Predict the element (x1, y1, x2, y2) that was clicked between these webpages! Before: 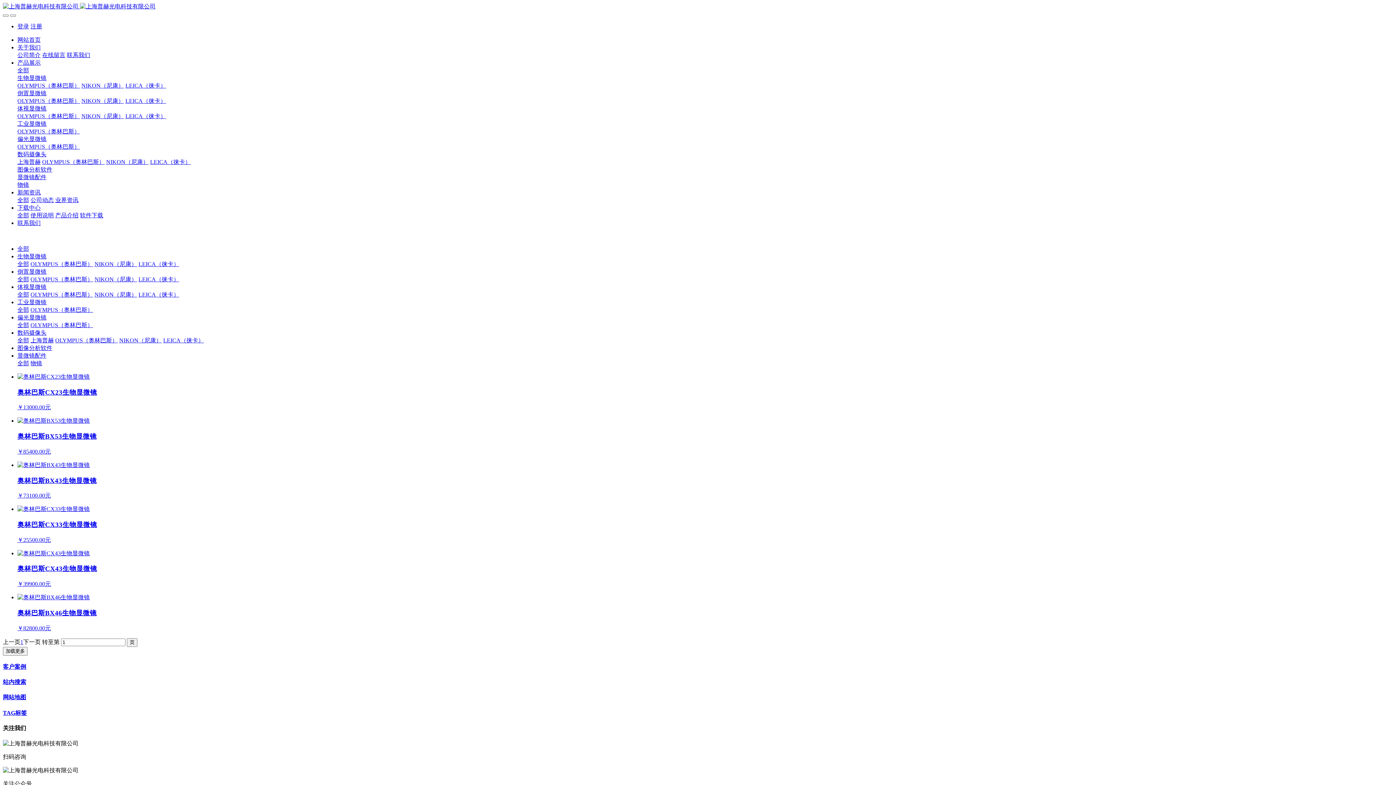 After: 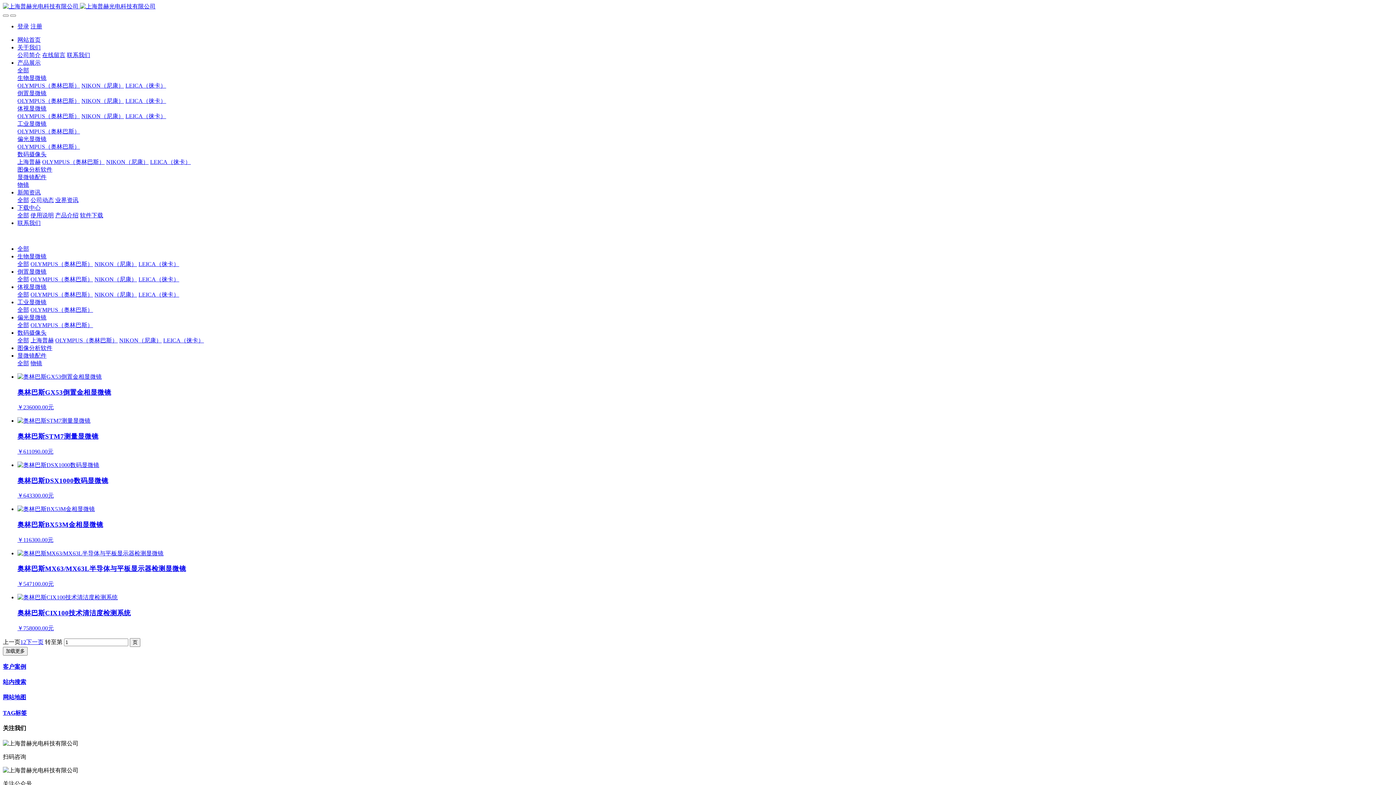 Action: bbox: (17, 299, 46, 305) label: 工业显微镜